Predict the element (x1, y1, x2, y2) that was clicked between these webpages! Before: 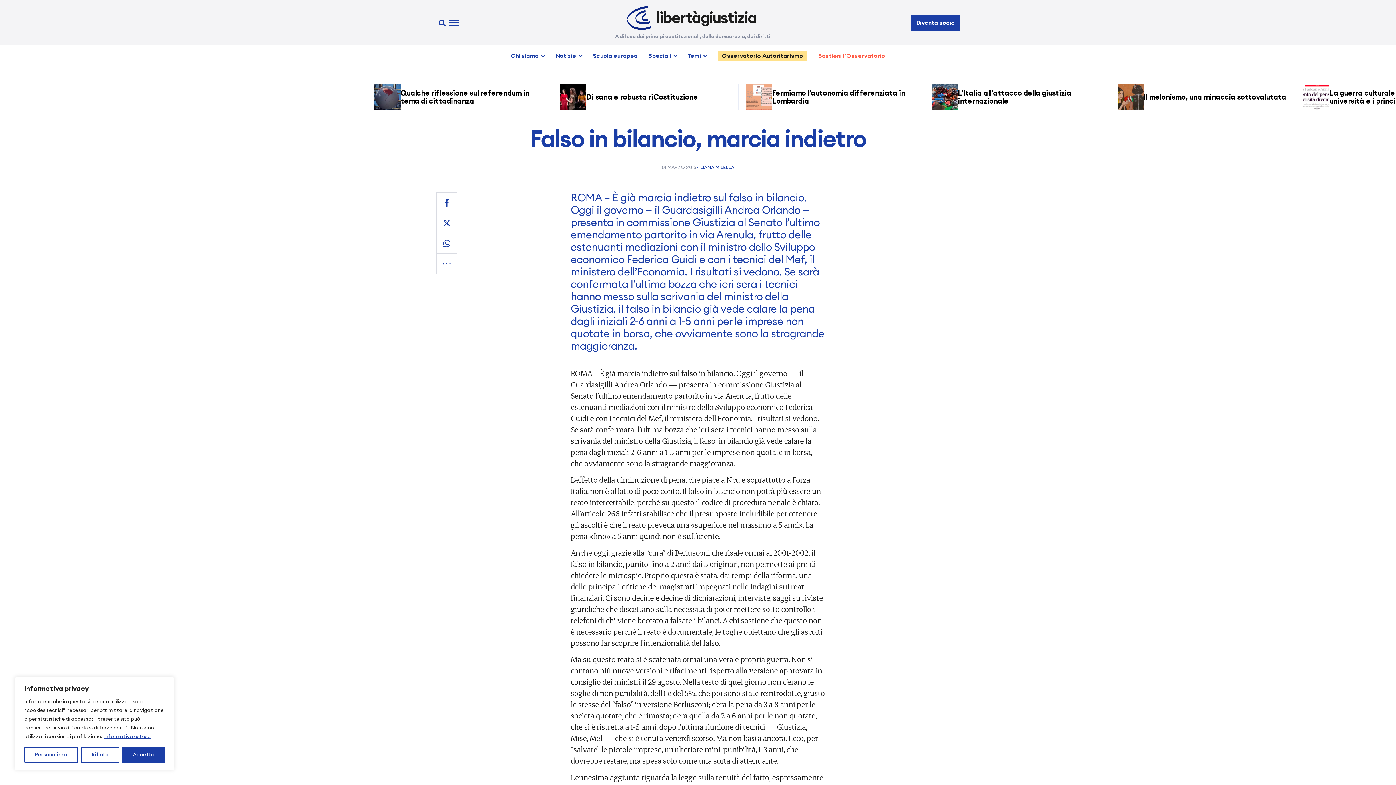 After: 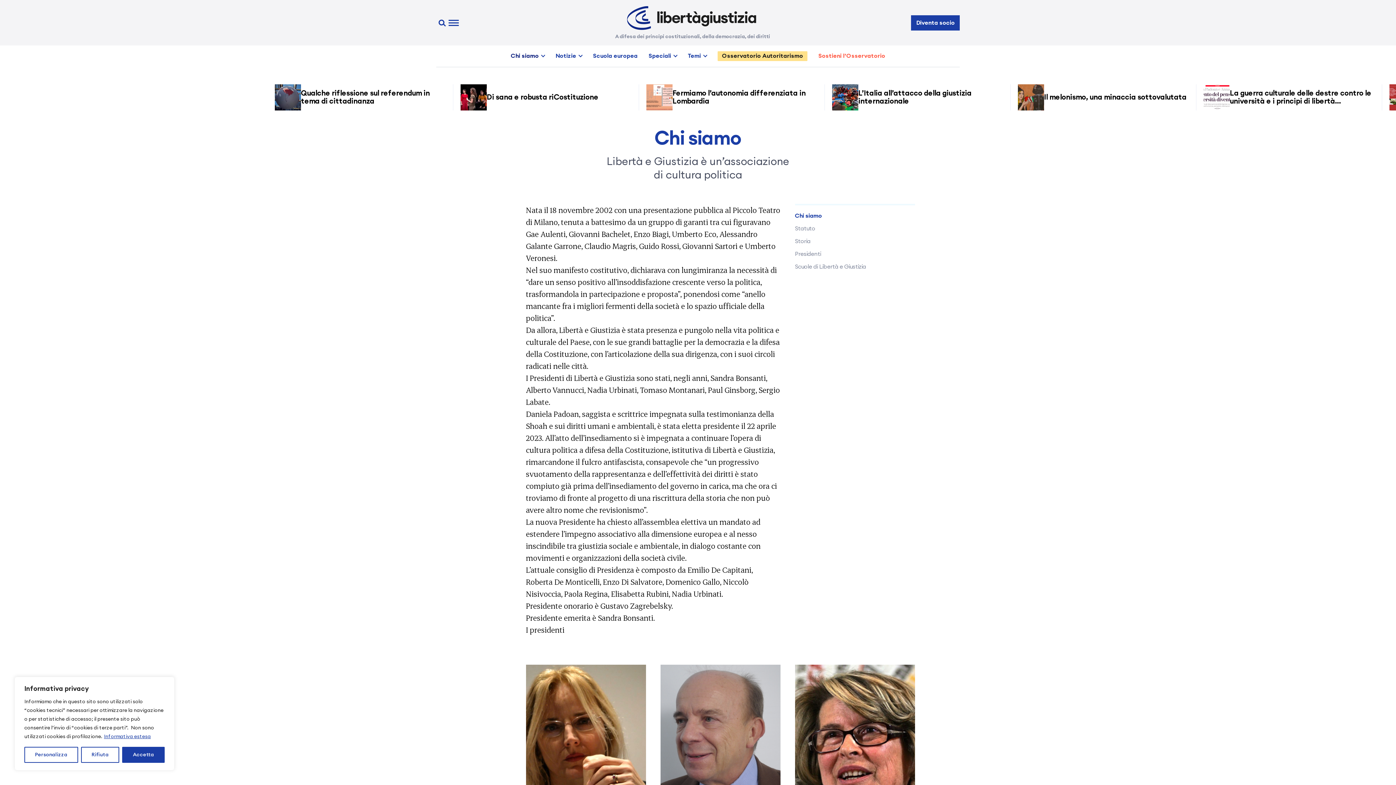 Action: label: Chi siamo bbox: (510, 52, 544, 59)